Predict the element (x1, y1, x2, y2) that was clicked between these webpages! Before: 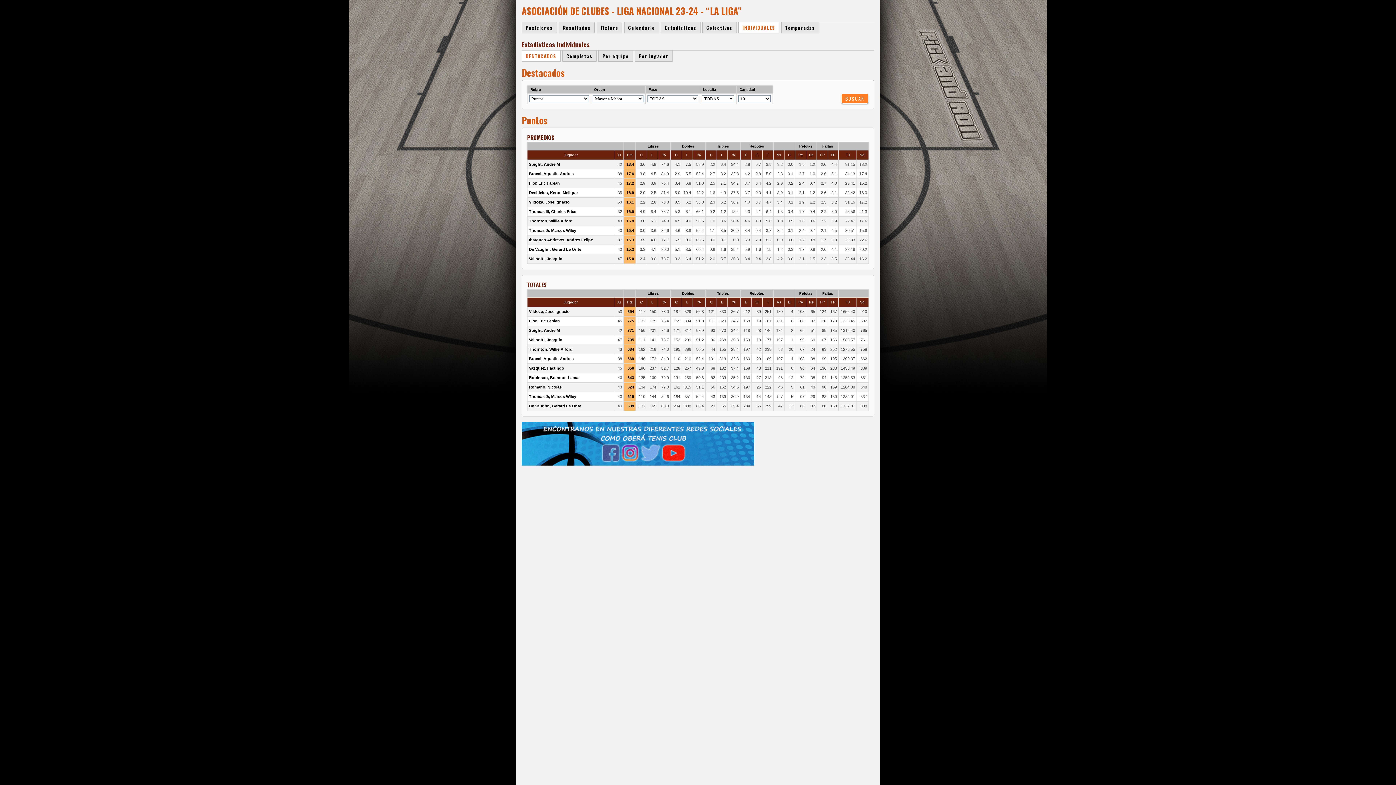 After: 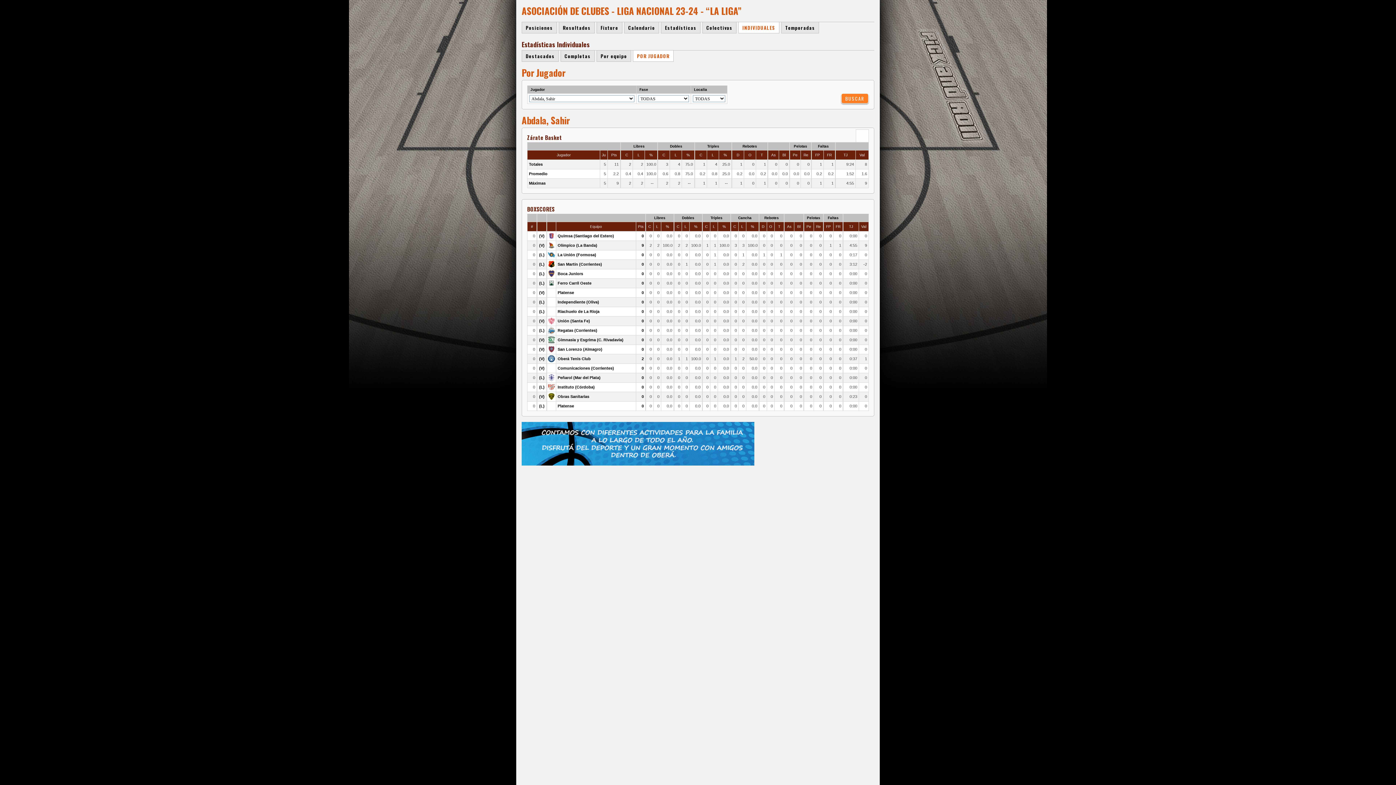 Action: label: Por Jugador bbox: (635, 50, 672, 61)